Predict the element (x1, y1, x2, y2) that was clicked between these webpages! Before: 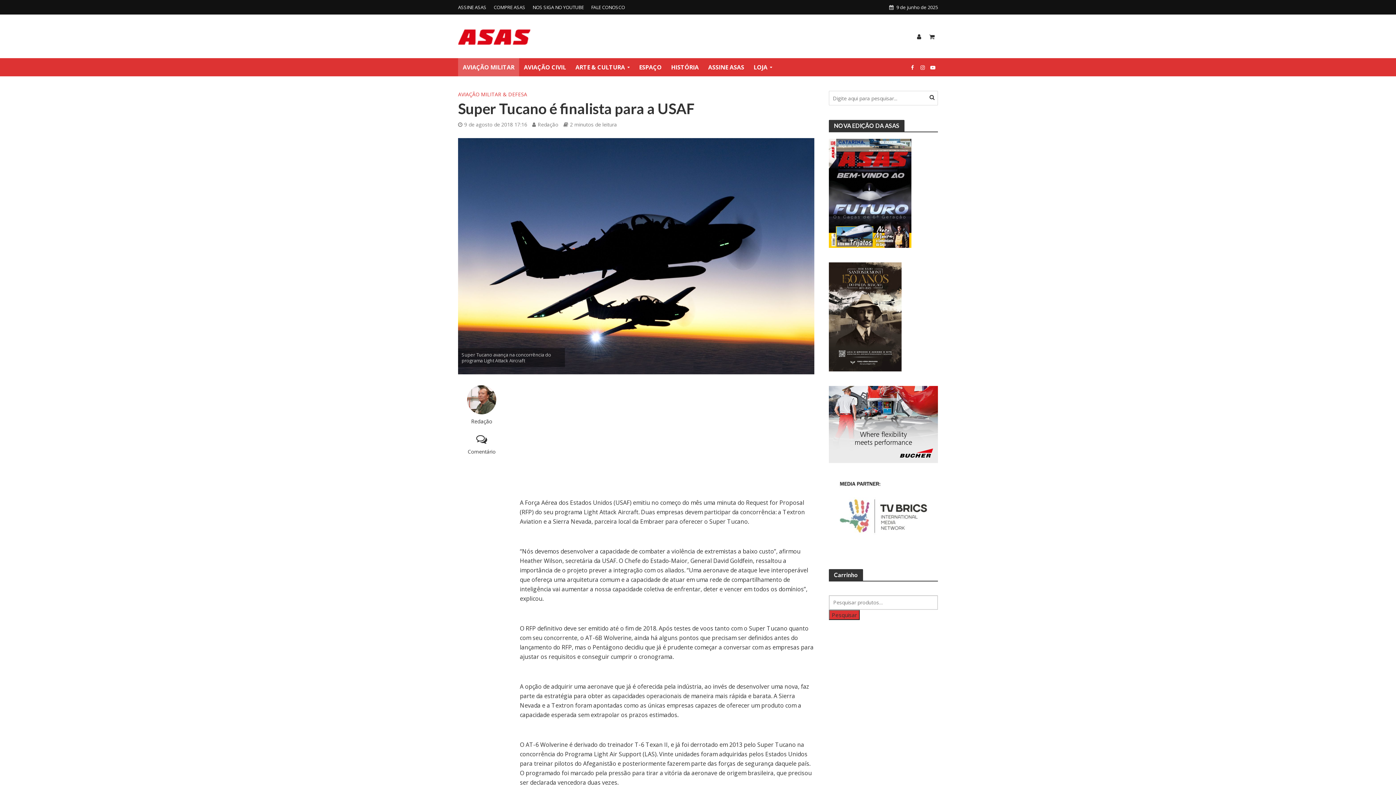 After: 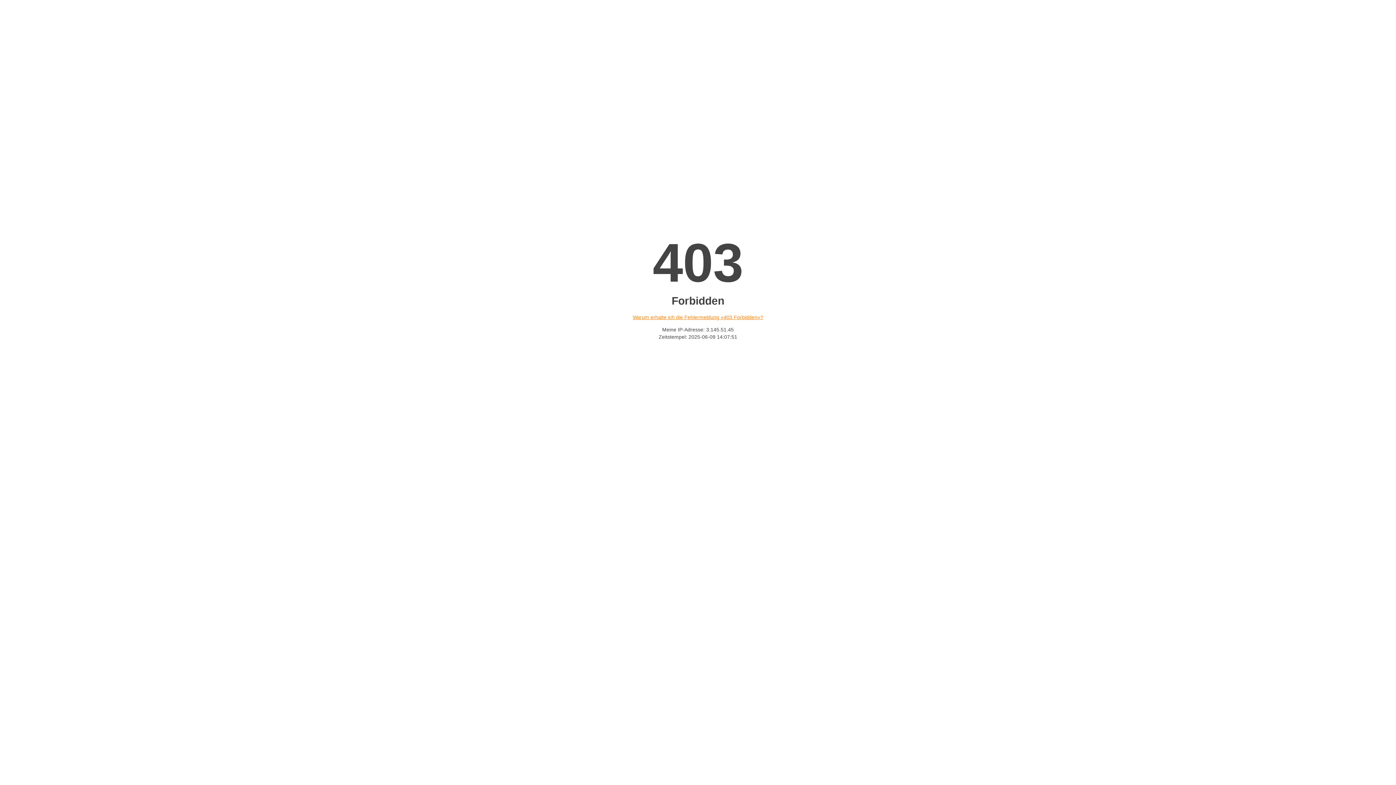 Action: bbox: (829, 420, 938, 427)